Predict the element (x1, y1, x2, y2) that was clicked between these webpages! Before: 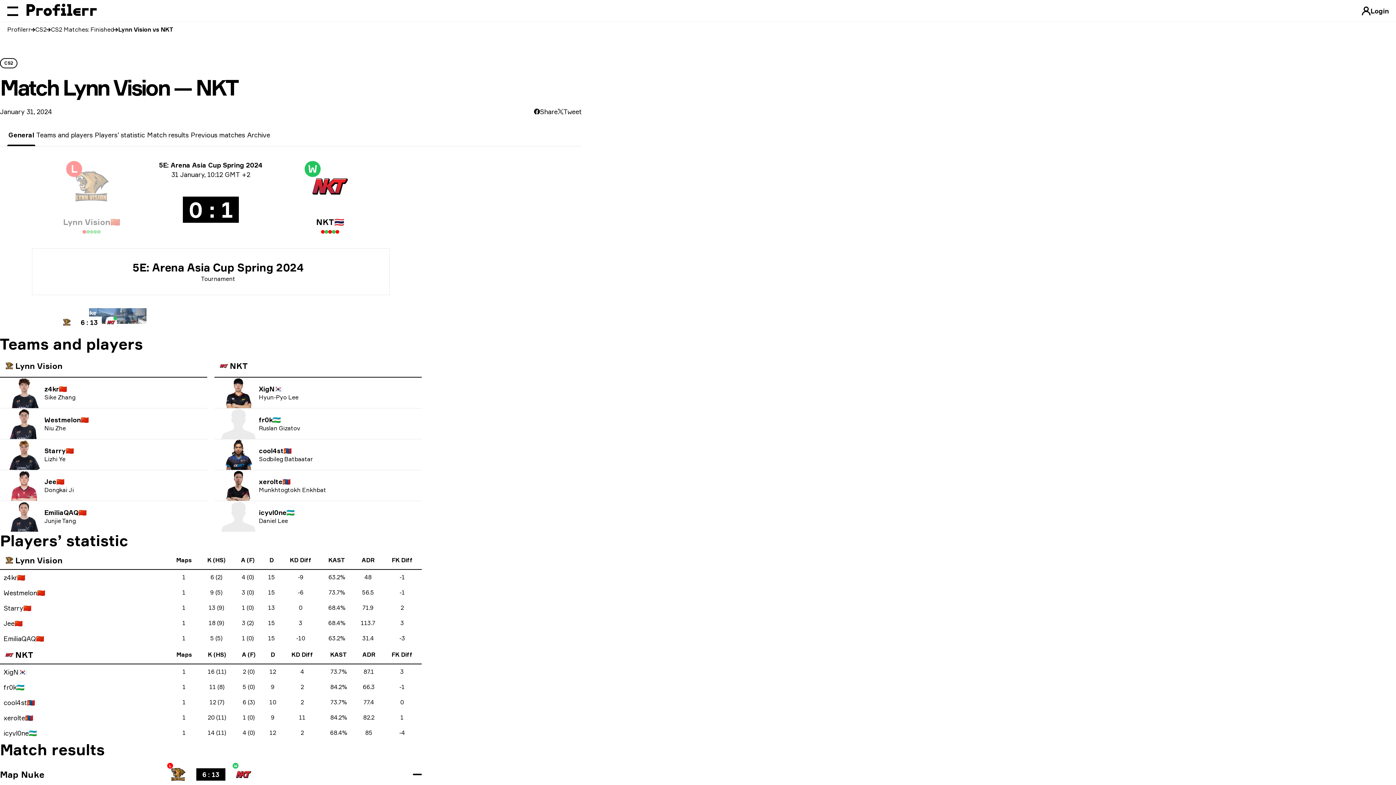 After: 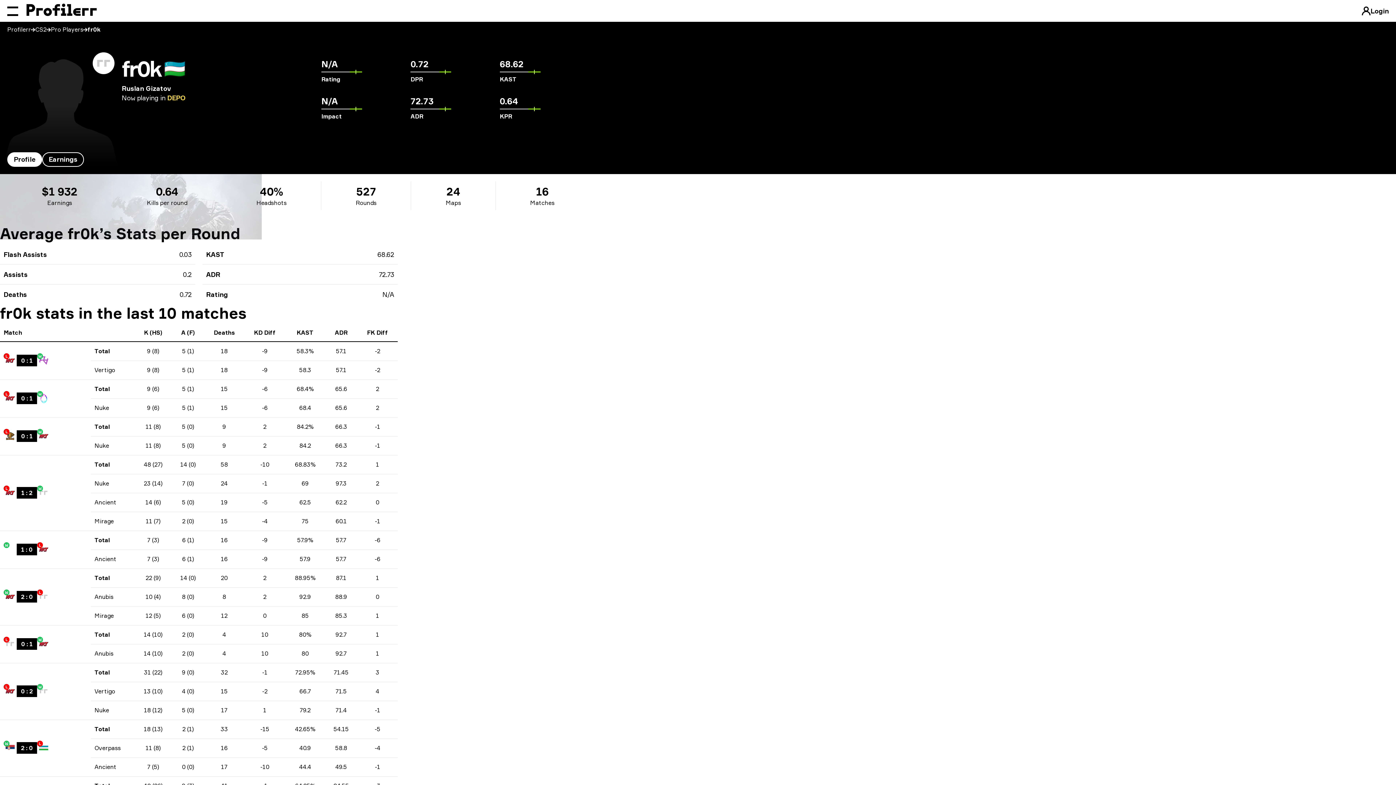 Action: bbox: (258, 415, 272, 424) label: fr0k